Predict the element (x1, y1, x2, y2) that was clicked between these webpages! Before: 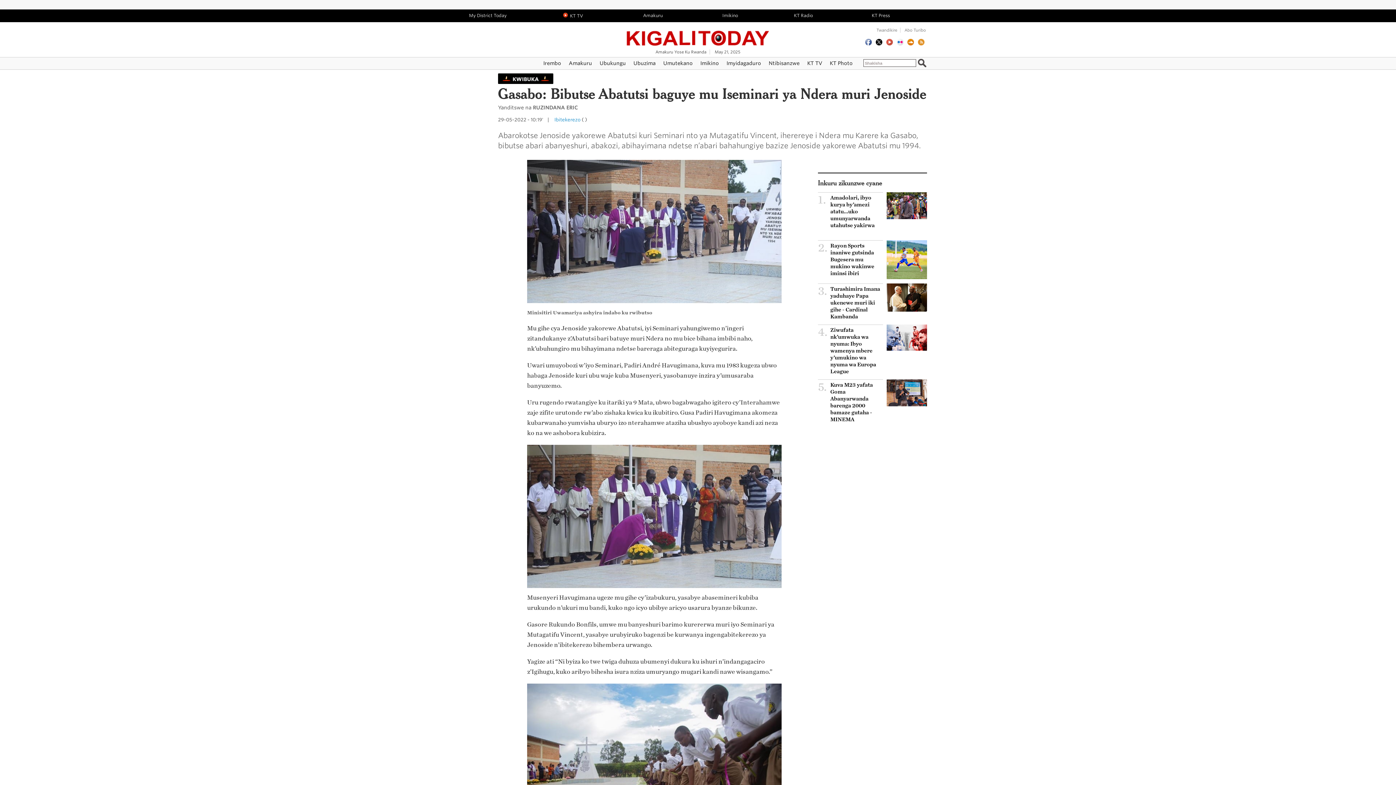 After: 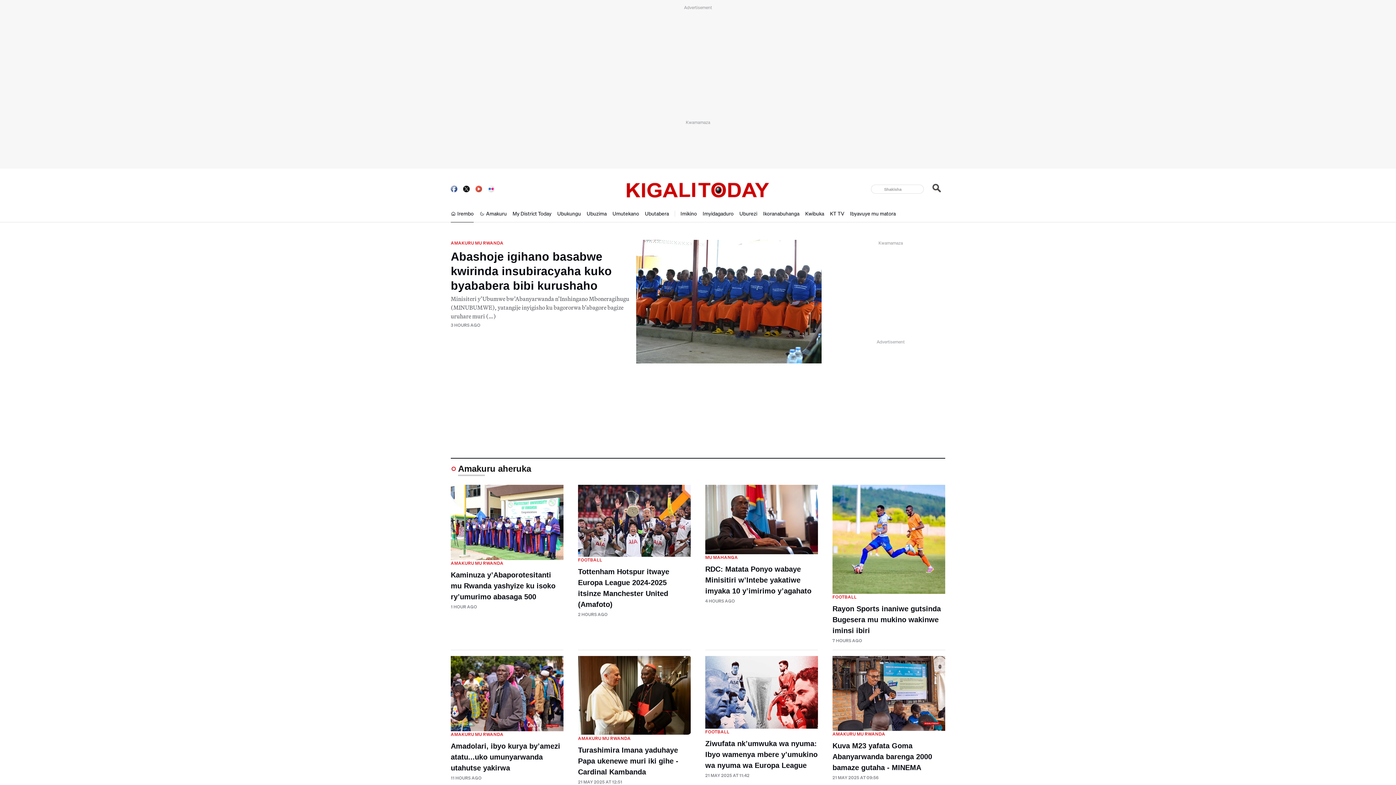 Action: bbox: (540, 90, 564, 103) label: Irembo